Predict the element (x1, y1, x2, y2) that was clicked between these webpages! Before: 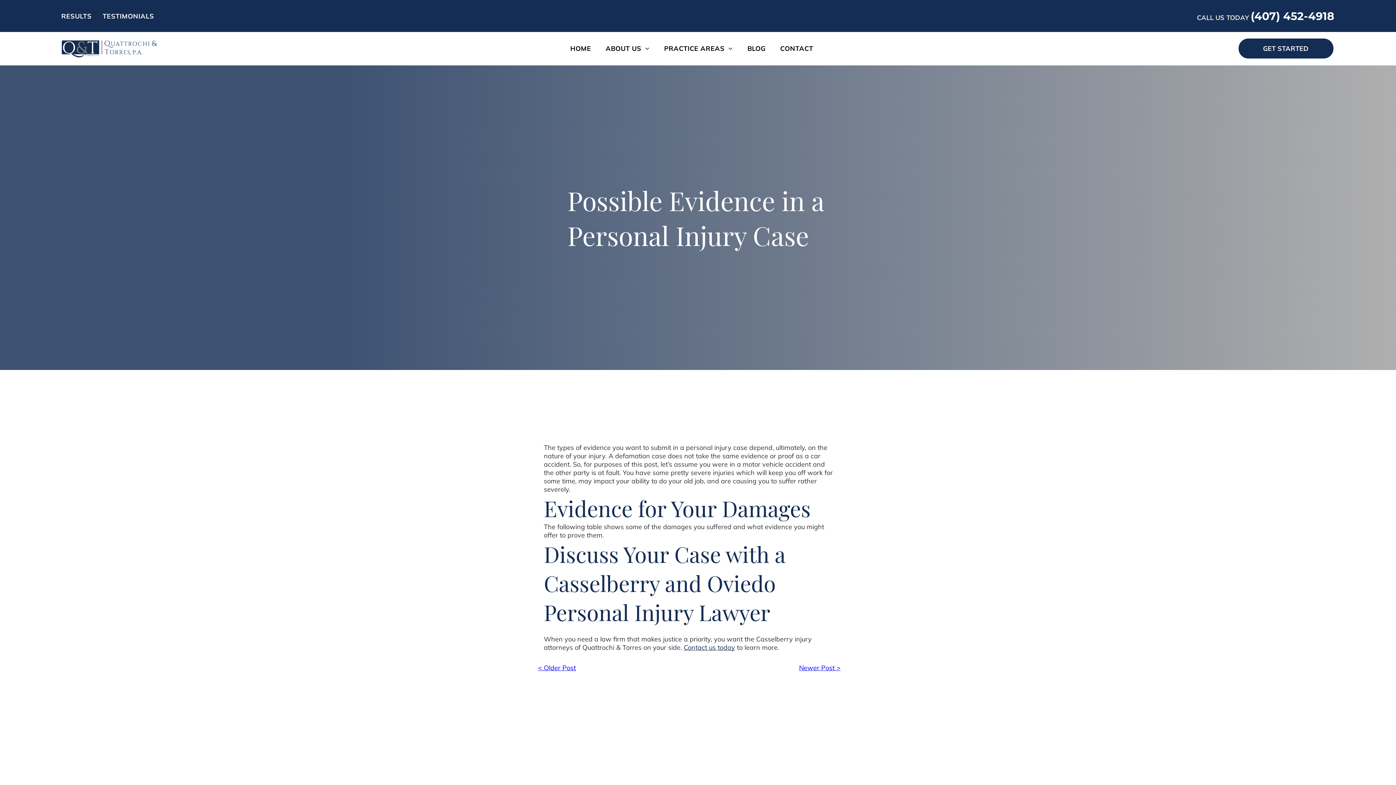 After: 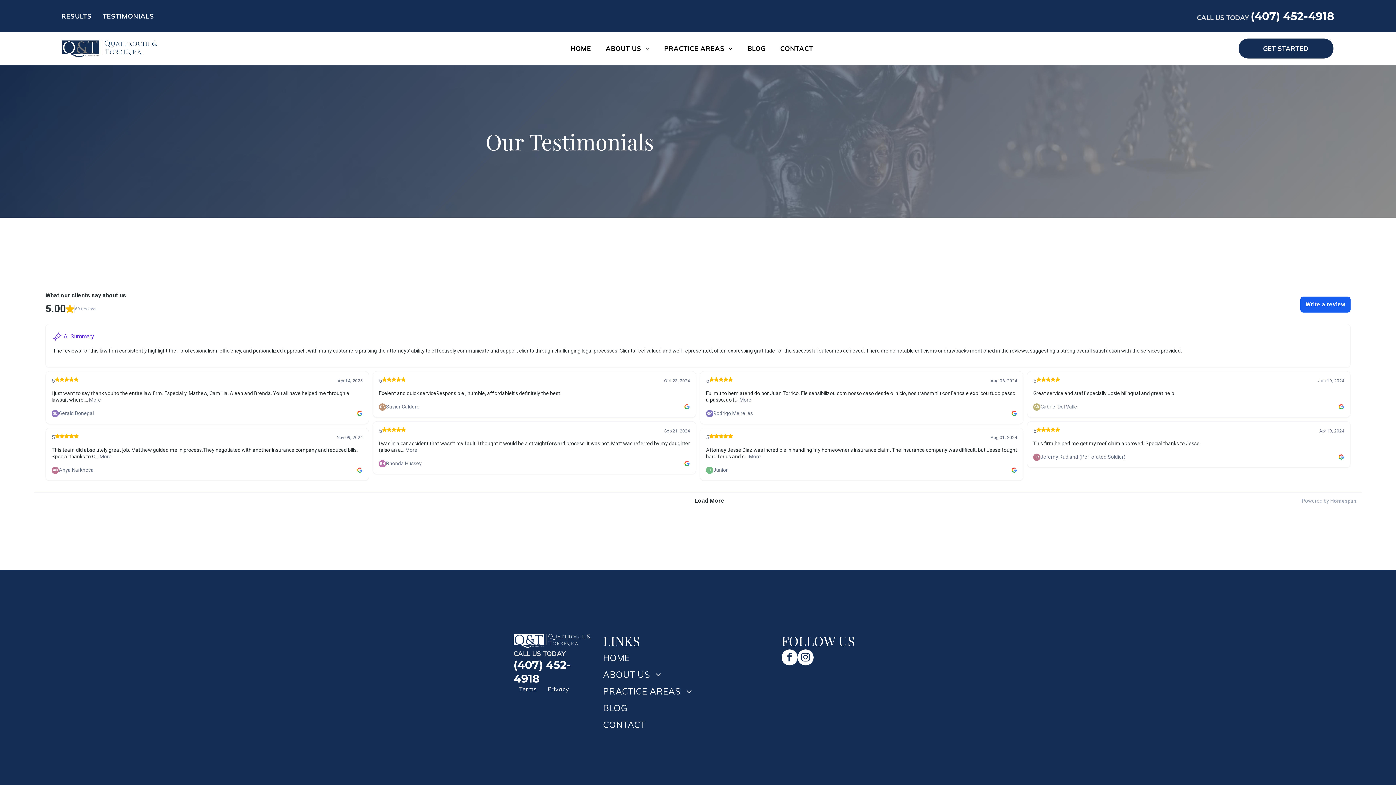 Action: bbox: (97, 11, 159, 20) label: TESTIMONIALS